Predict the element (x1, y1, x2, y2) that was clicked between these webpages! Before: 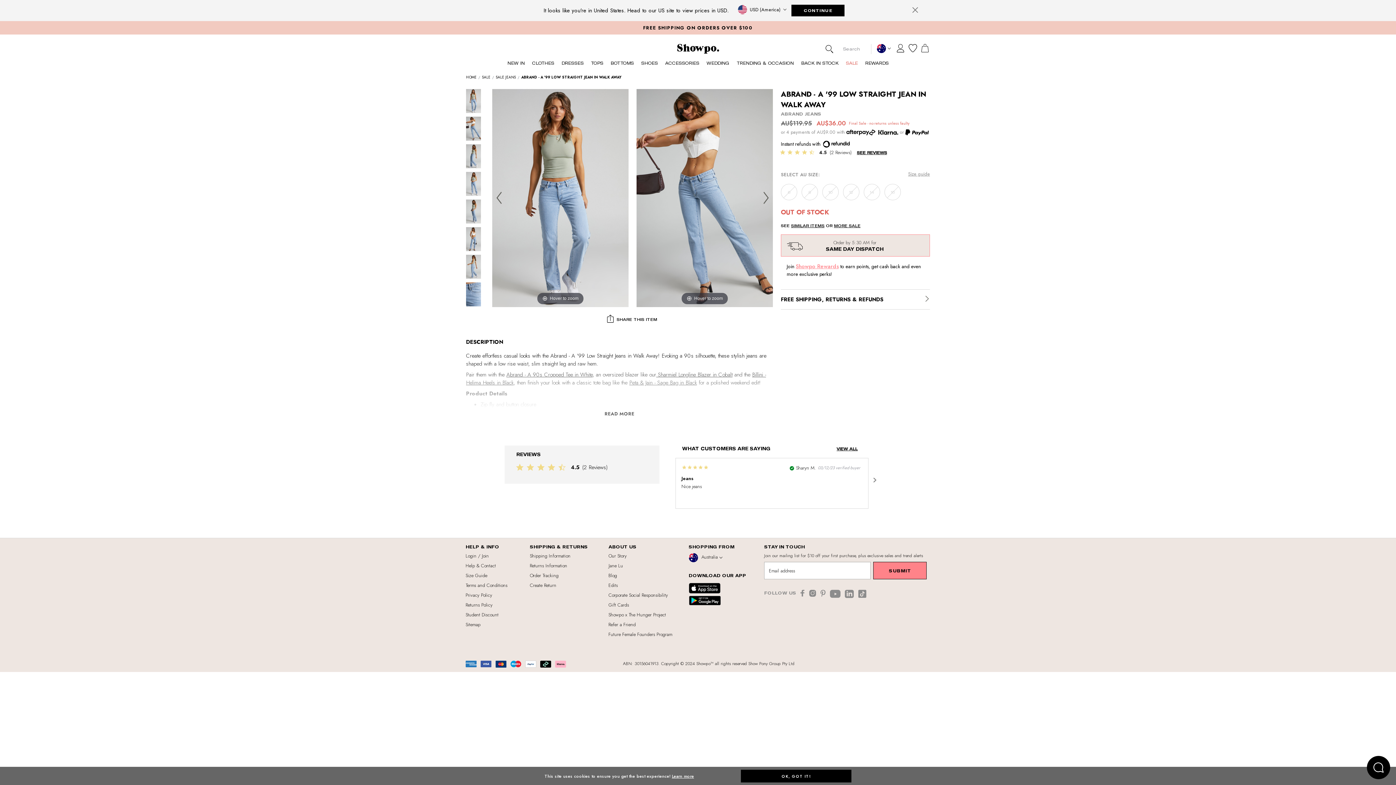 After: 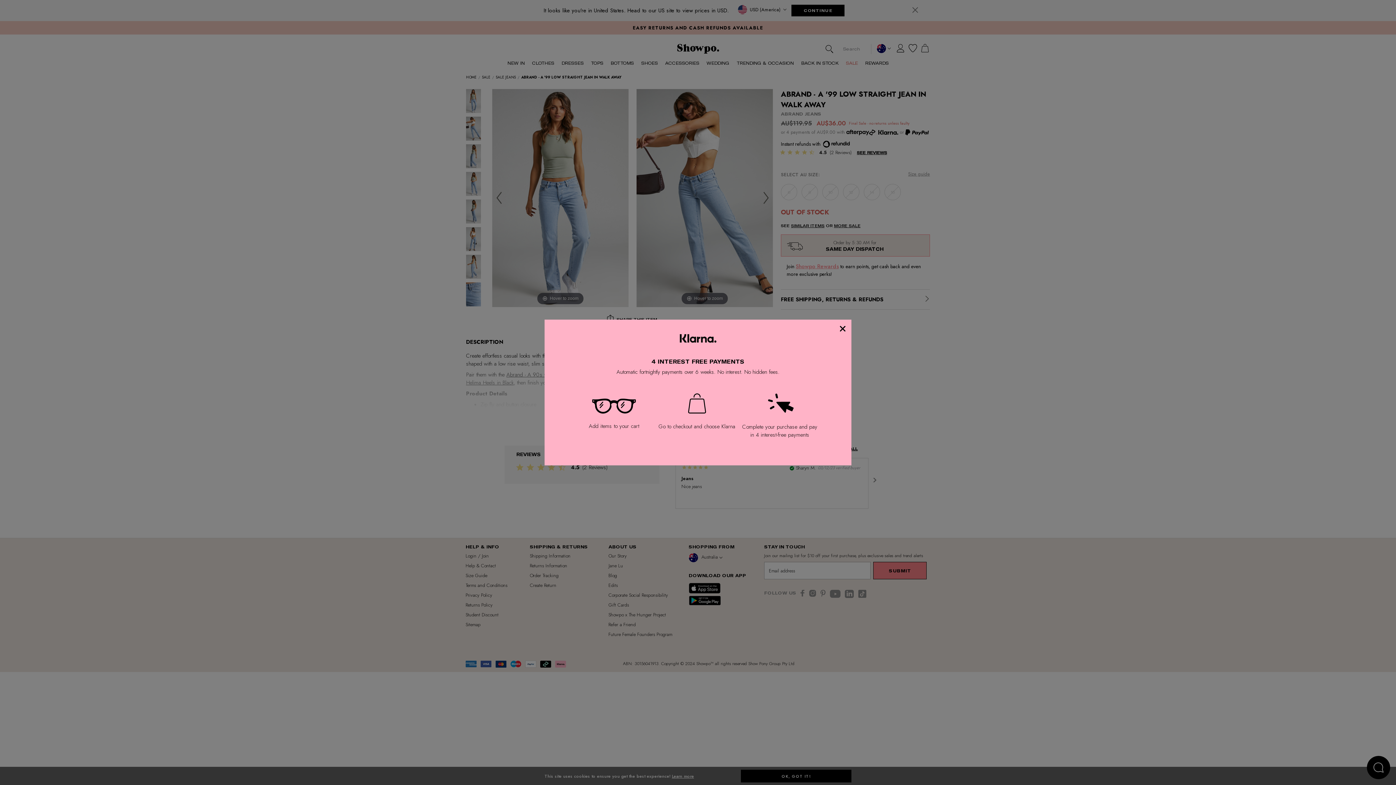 Action: bbox: (877, 129, 898, 135)